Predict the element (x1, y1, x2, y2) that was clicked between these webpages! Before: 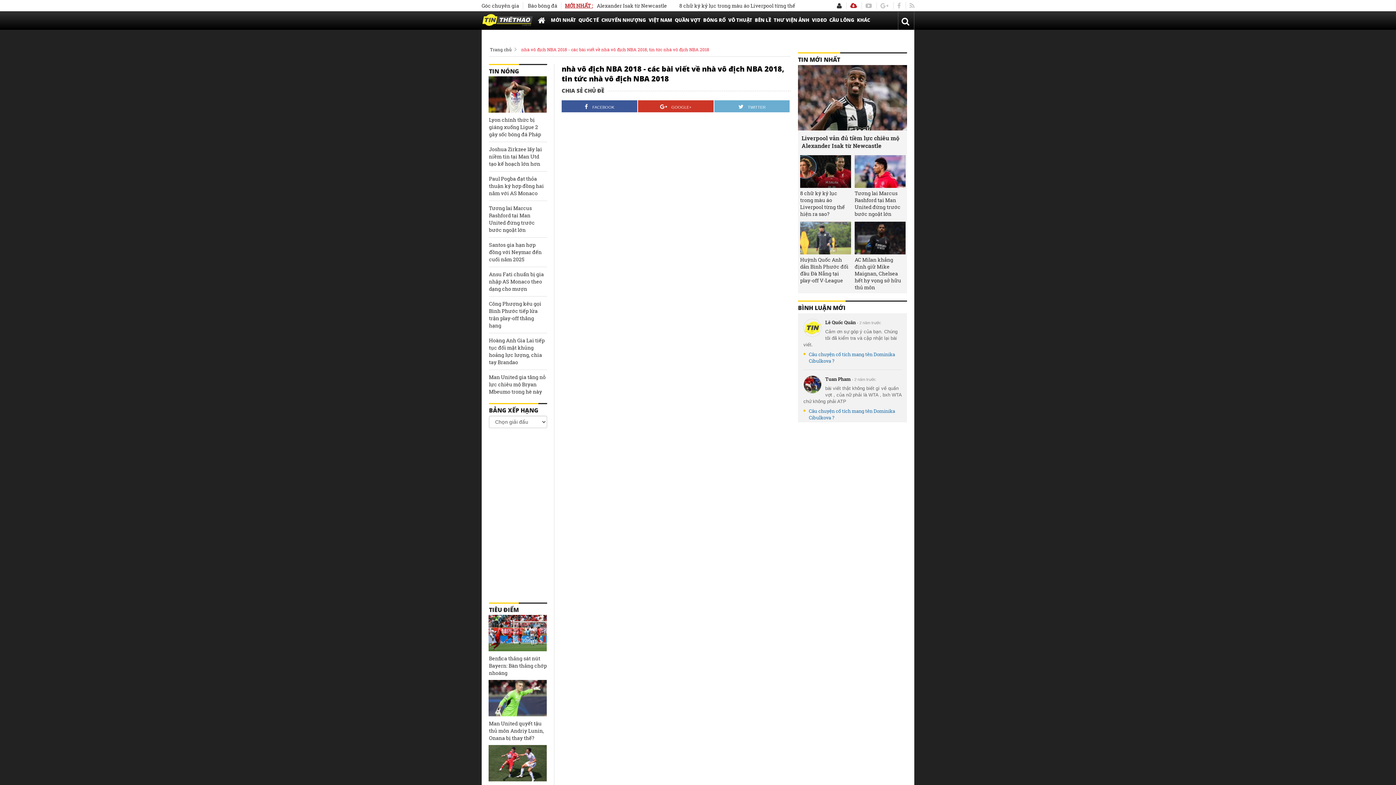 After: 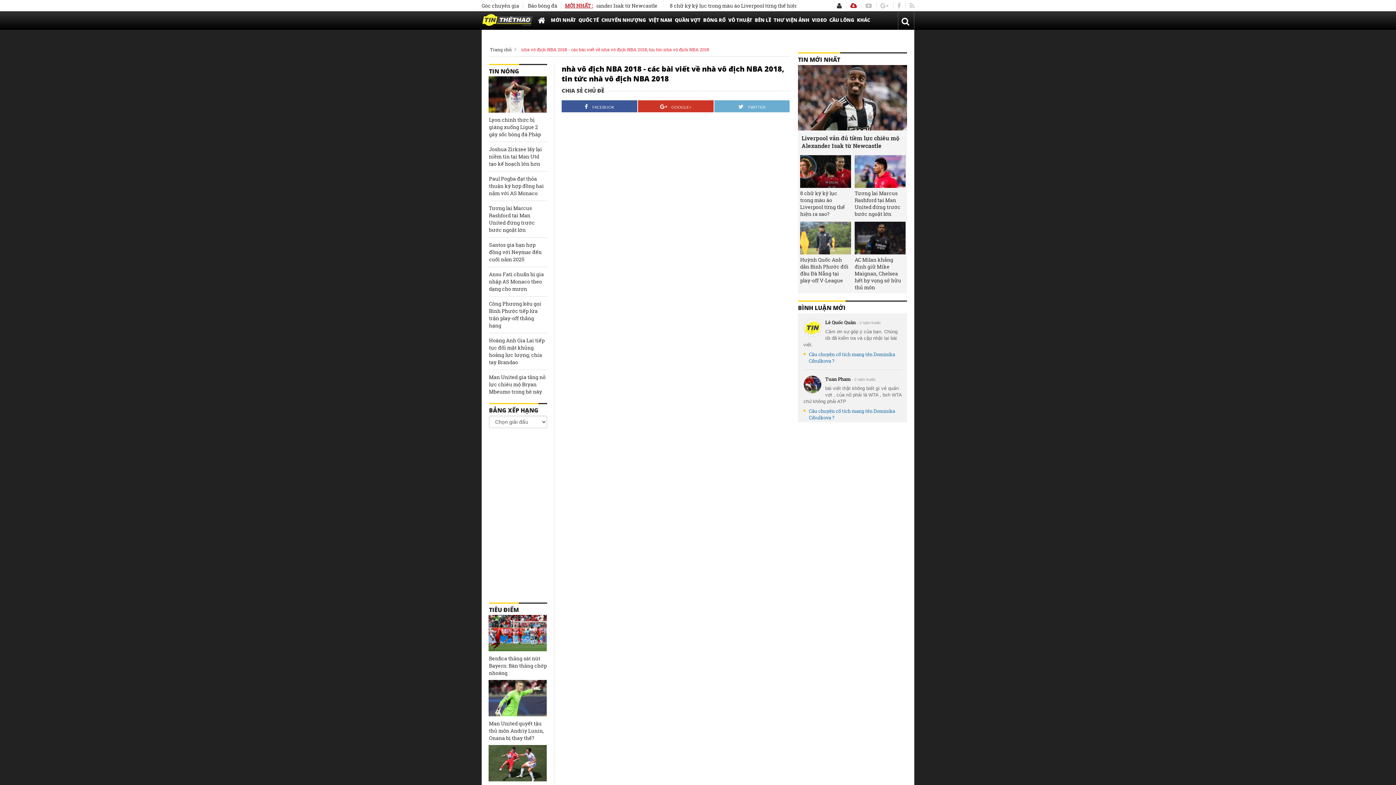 Action: bbox: (798, 300, 845, 311) label: BÌNH LUẬN MỚI